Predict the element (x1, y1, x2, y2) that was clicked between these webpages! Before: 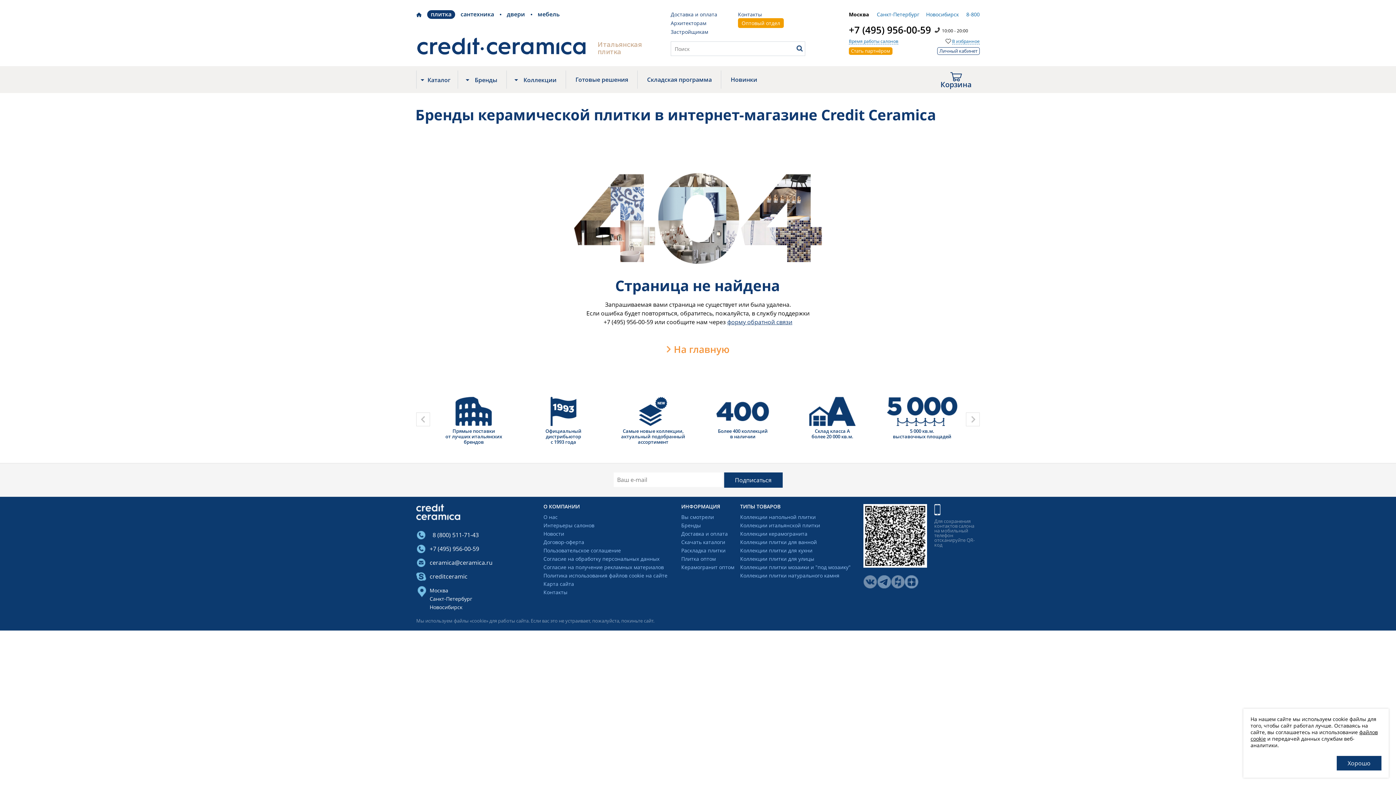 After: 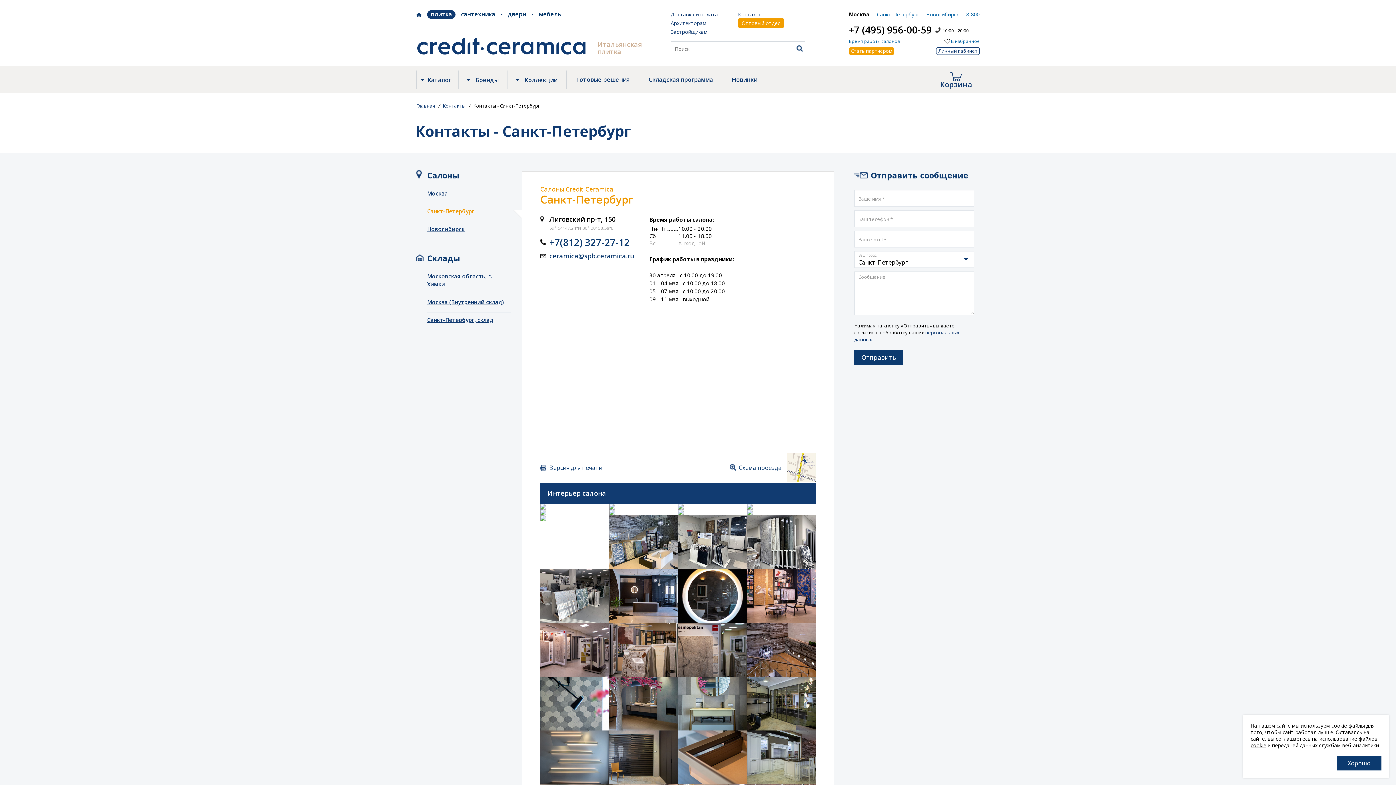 Action: label: Санкт-Петербург bbox: (429, 595, 472, 602)